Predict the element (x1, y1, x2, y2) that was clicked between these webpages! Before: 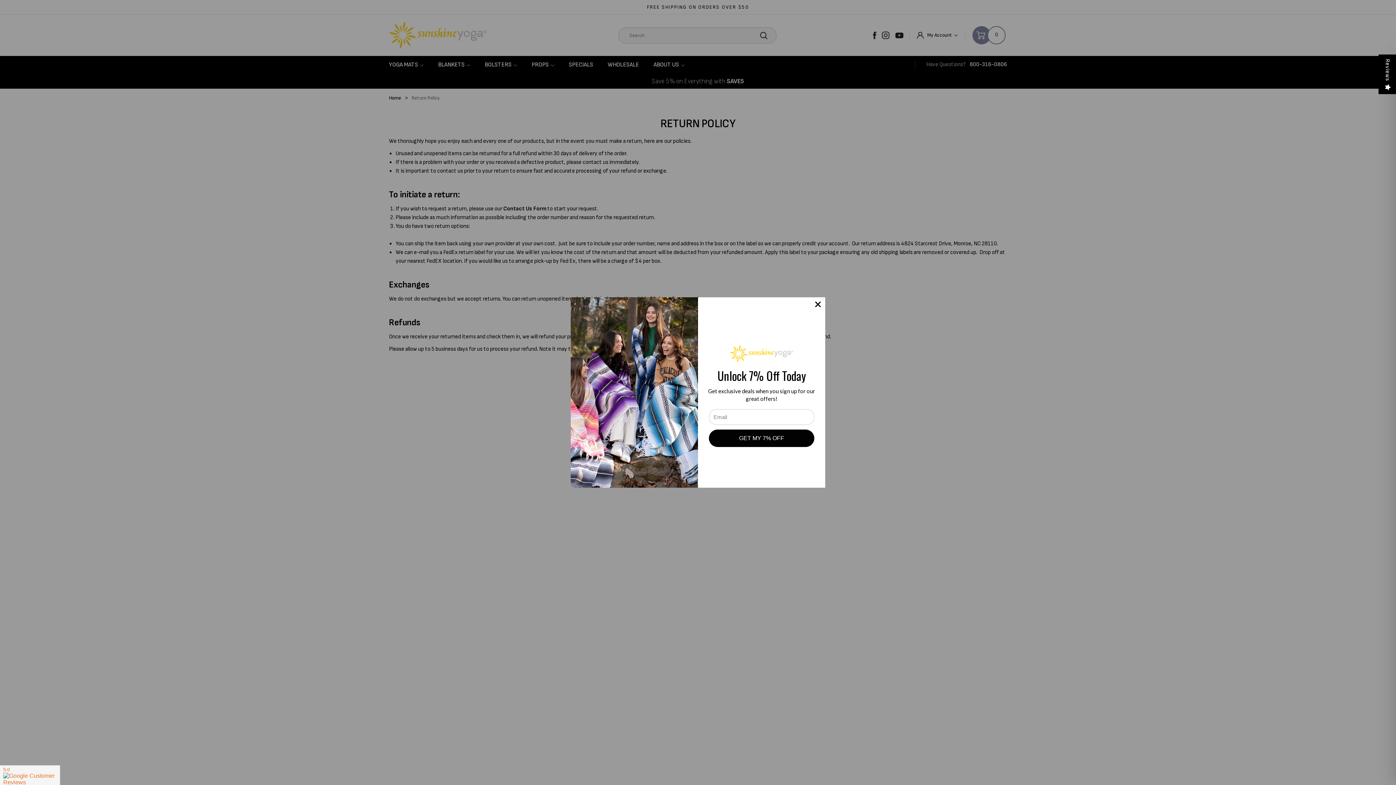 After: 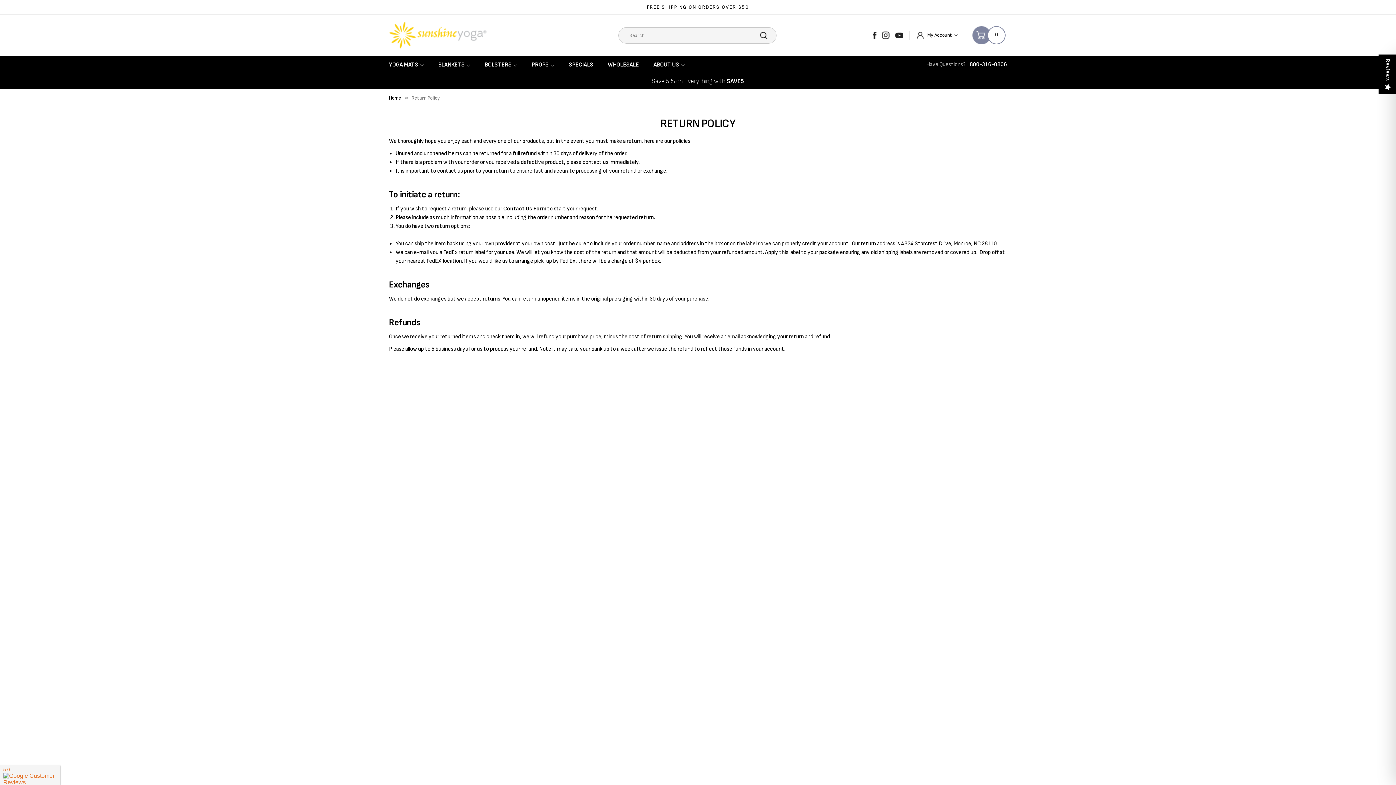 Action: bbox: (810, 297, 825, 311)